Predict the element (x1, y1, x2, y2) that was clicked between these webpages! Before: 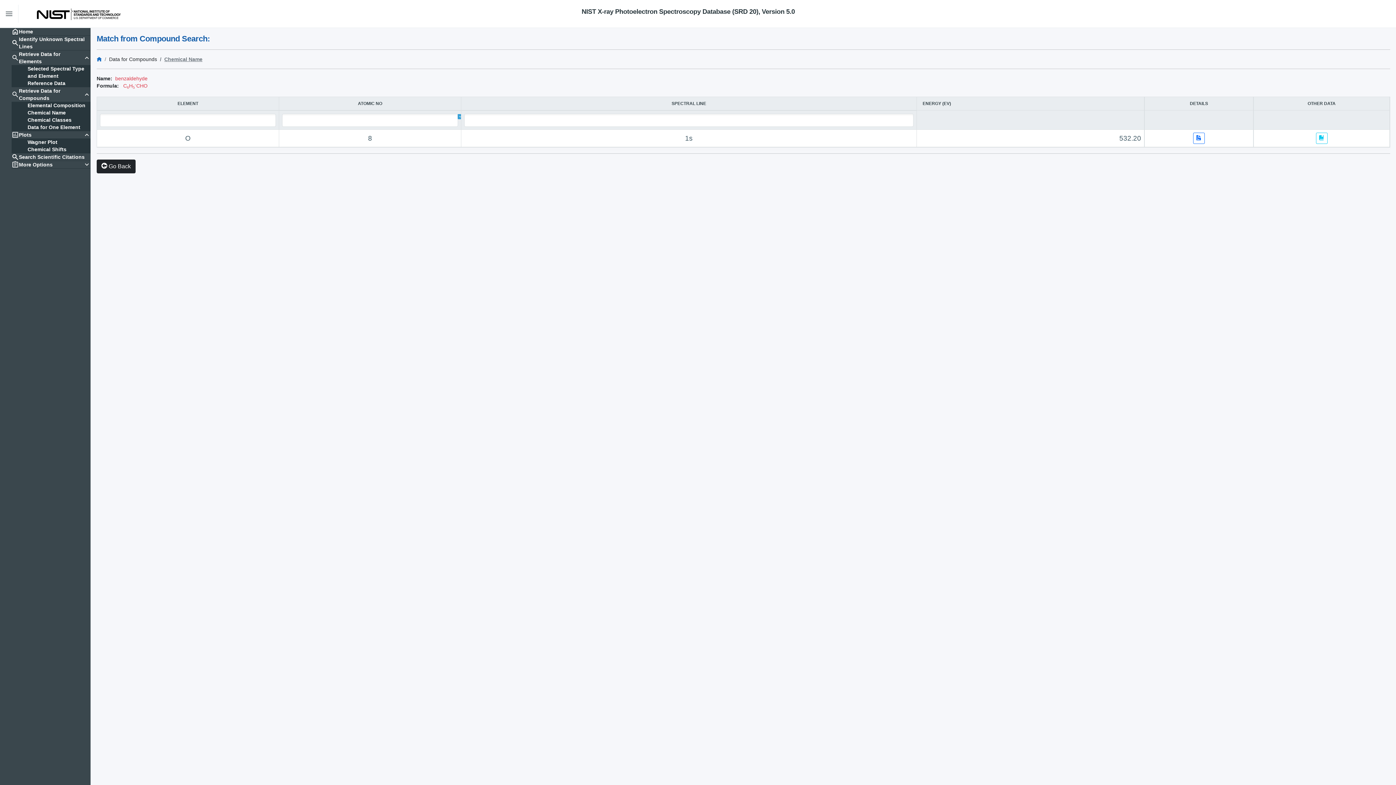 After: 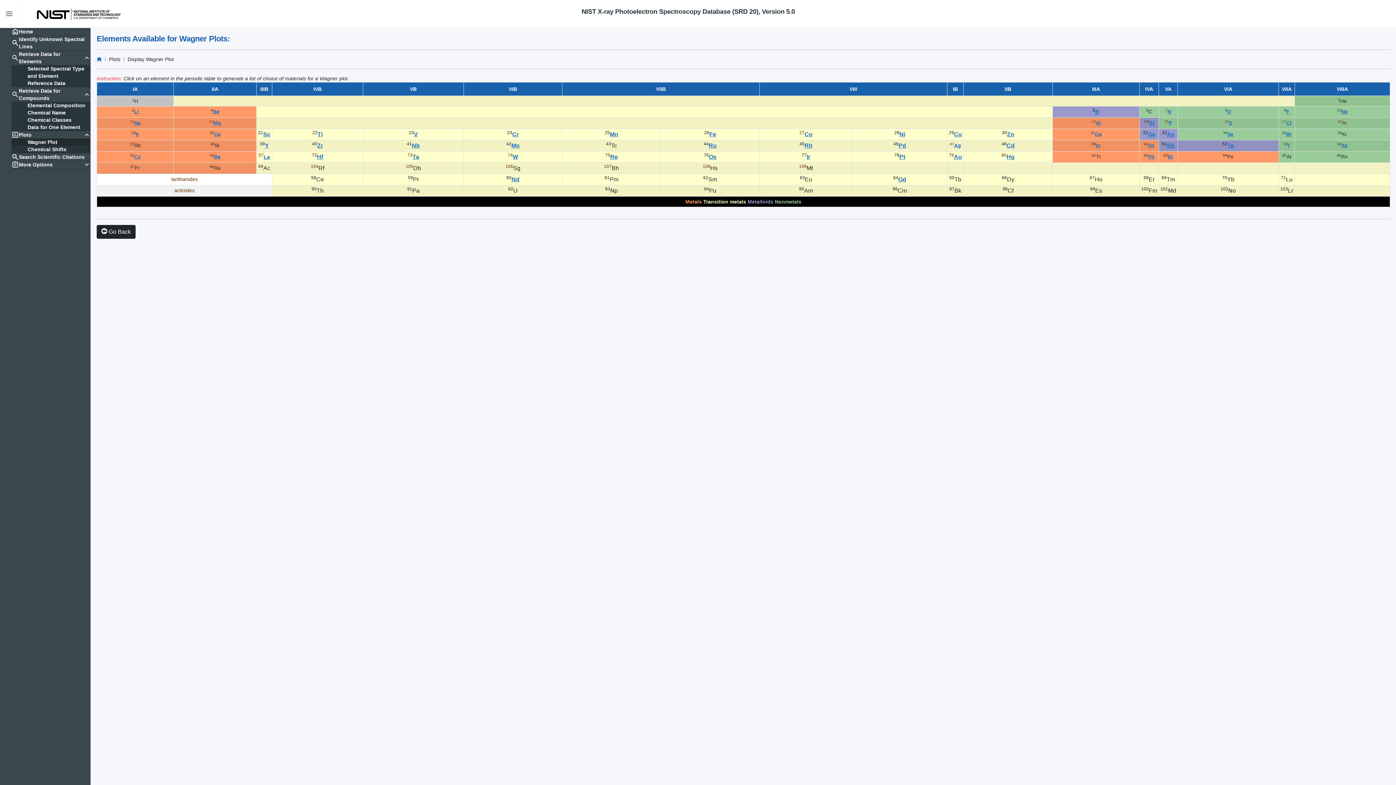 Action: label: Wagner Plot bbox: (11, 138, 90, 145)